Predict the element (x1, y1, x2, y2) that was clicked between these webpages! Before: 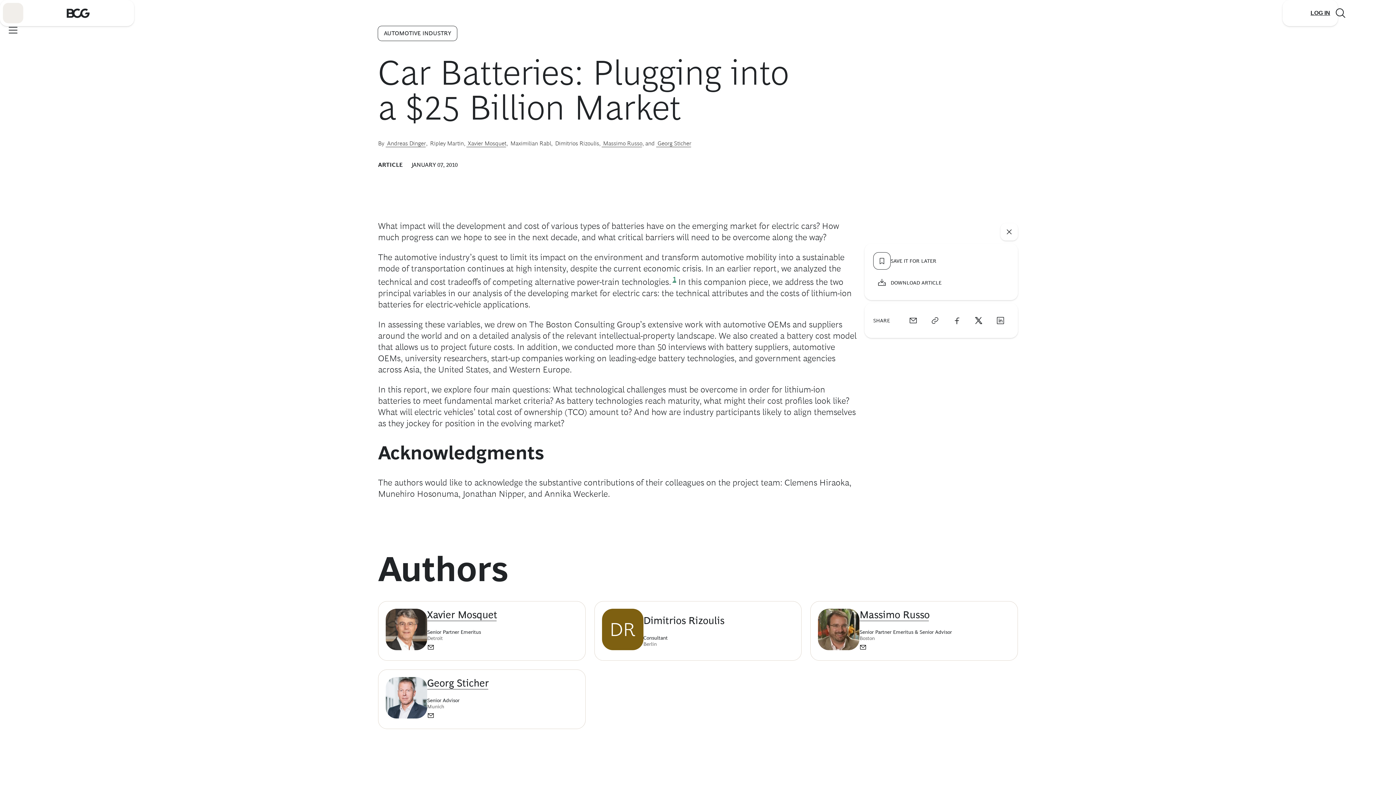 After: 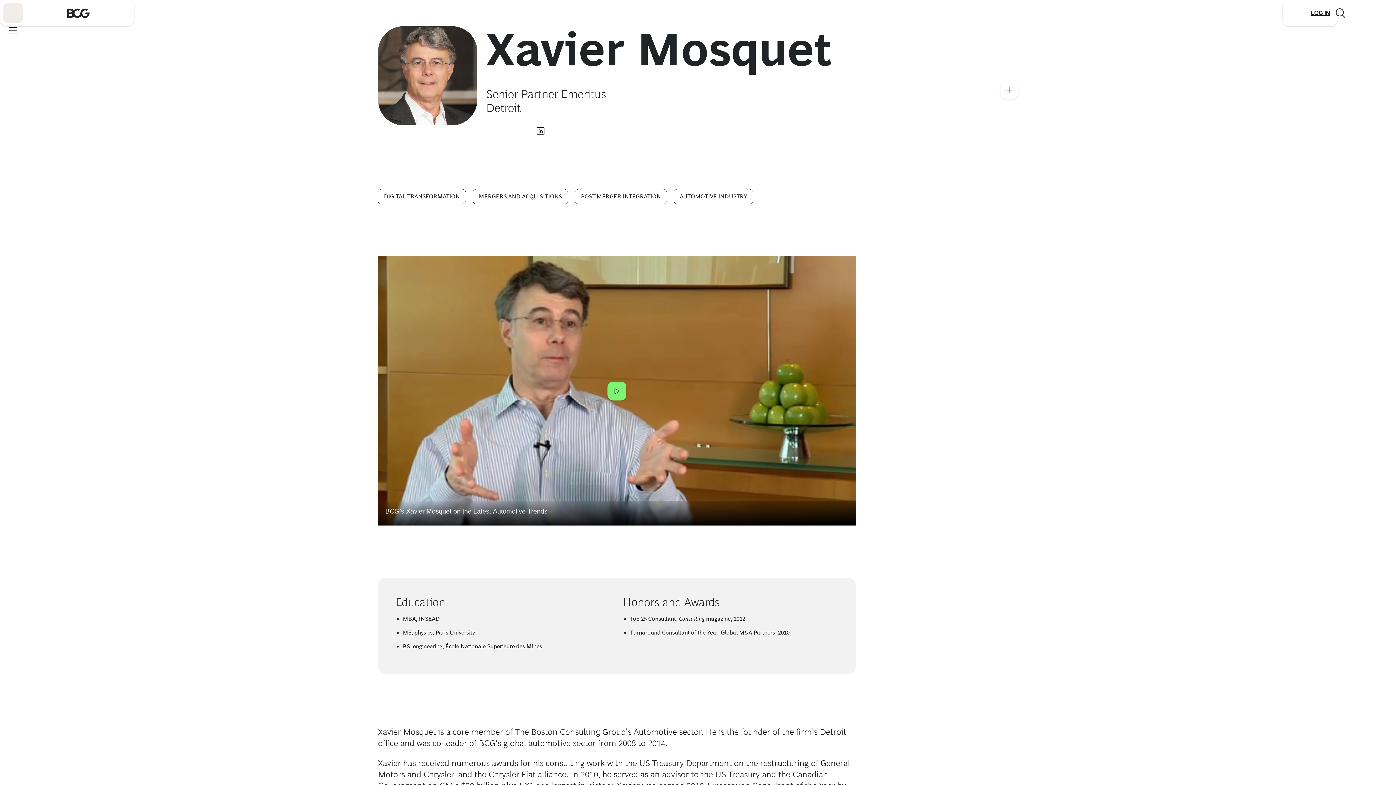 Action: bbox: (427, 609, 497, 621) label: Xavier Mosquet